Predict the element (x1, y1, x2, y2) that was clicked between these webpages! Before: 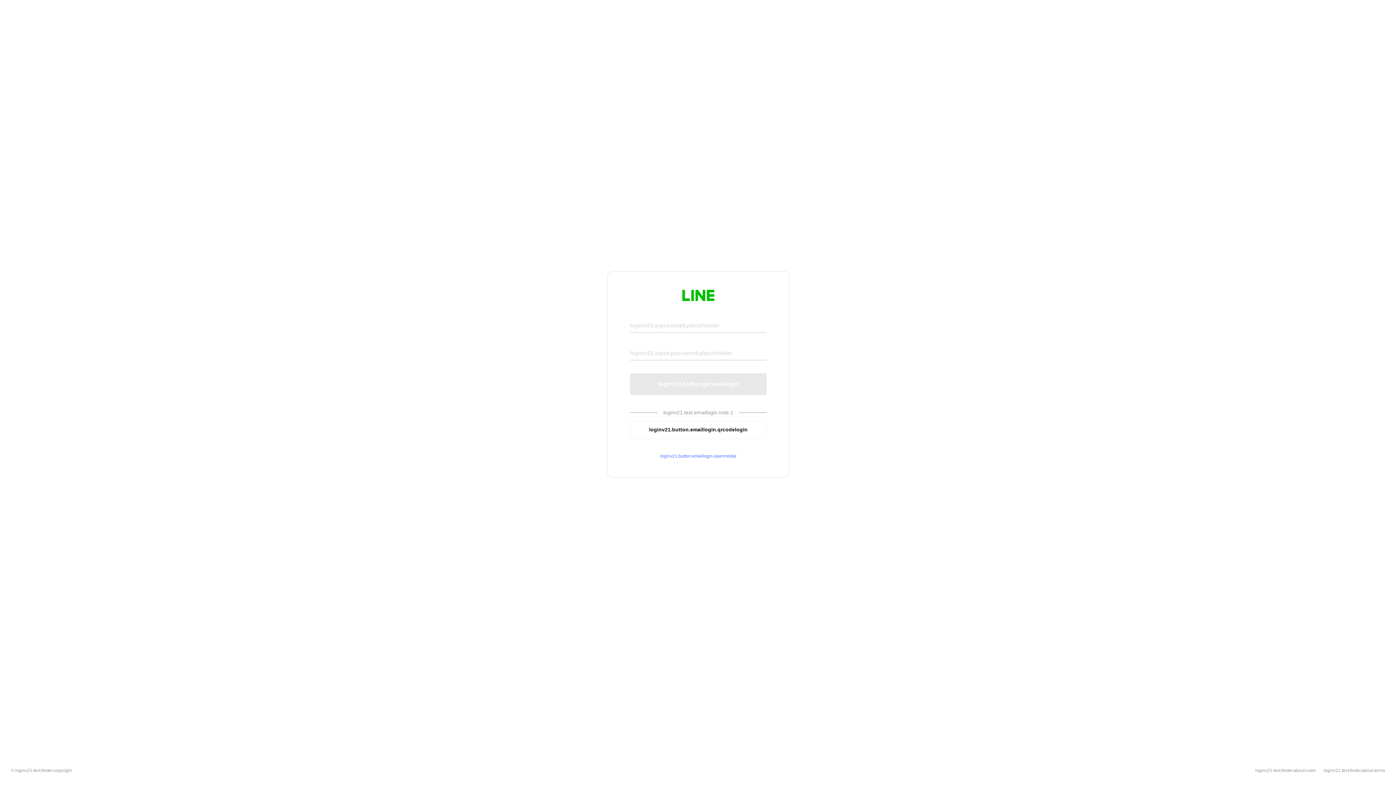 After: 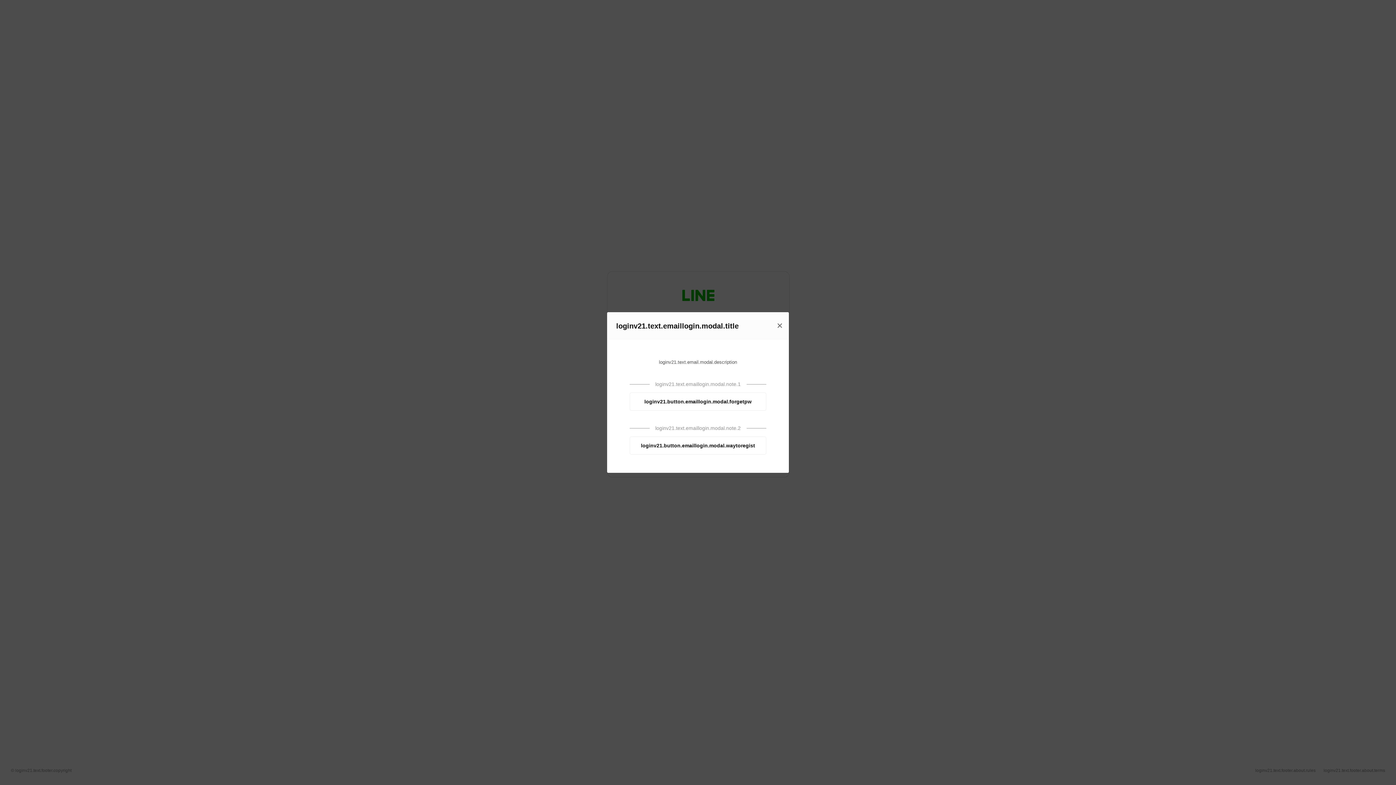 Action: label: loginv21.button.emaillogin.openmodal bbox: (630, 453, 766, 459)